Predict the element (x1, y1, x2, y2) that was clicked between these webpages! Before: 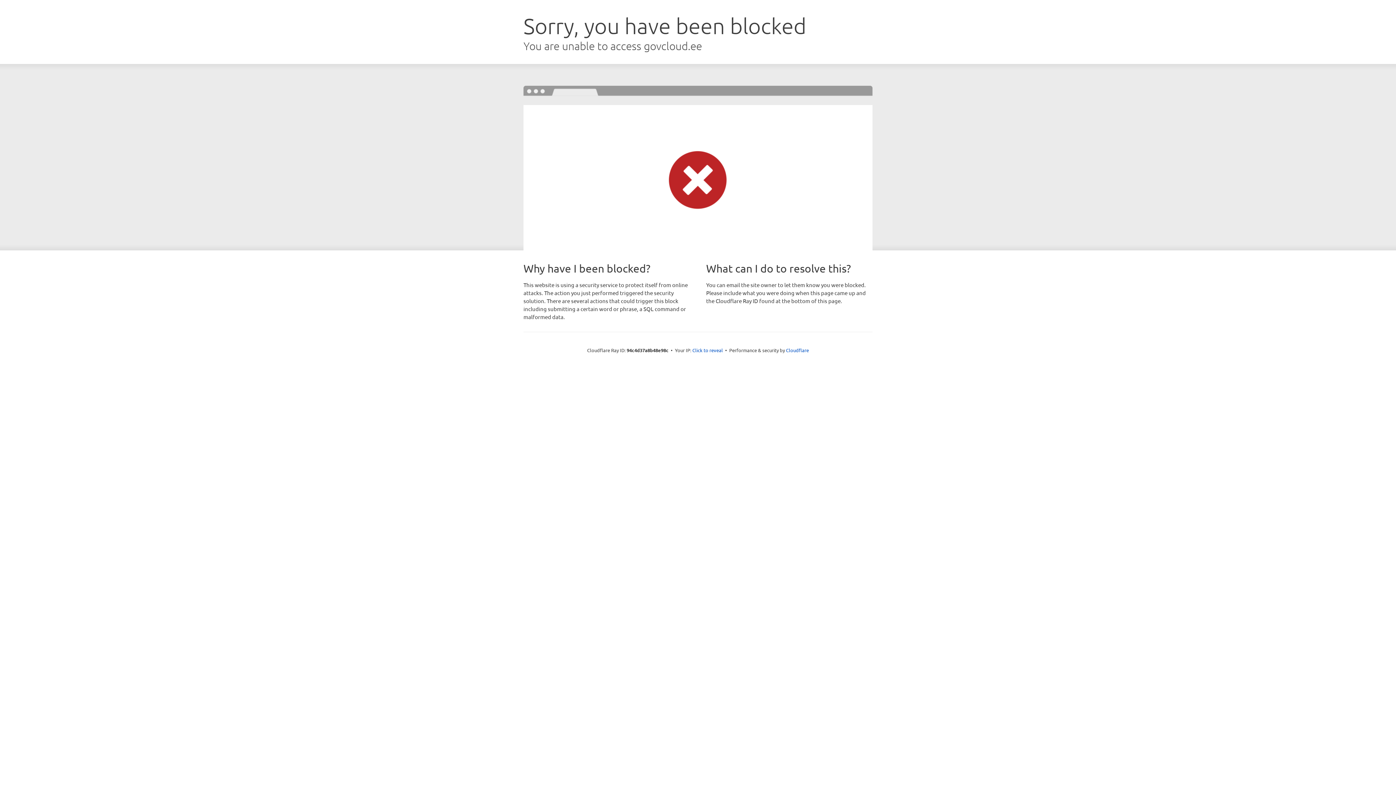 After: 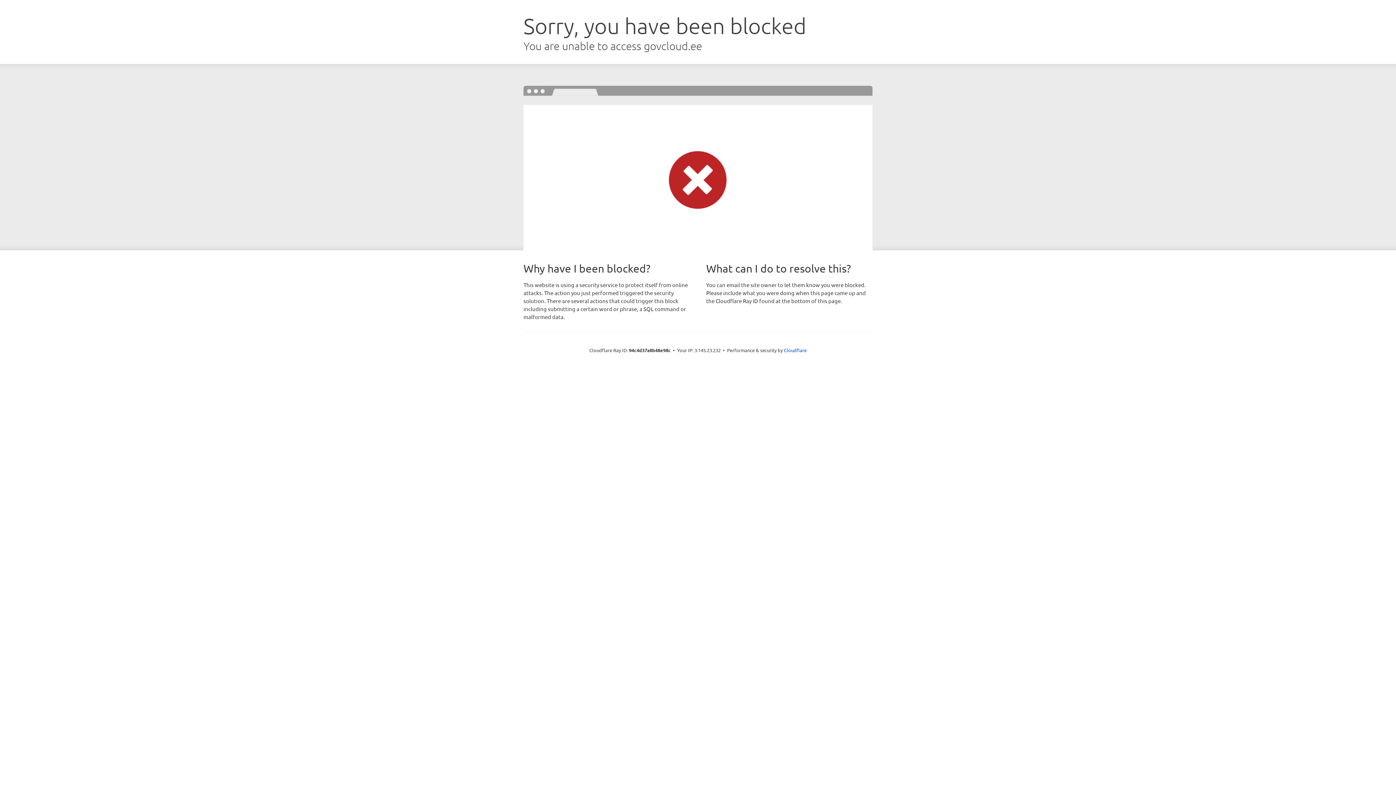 Action: bbox: (692, 346, 723, 353) label: Click to reveal